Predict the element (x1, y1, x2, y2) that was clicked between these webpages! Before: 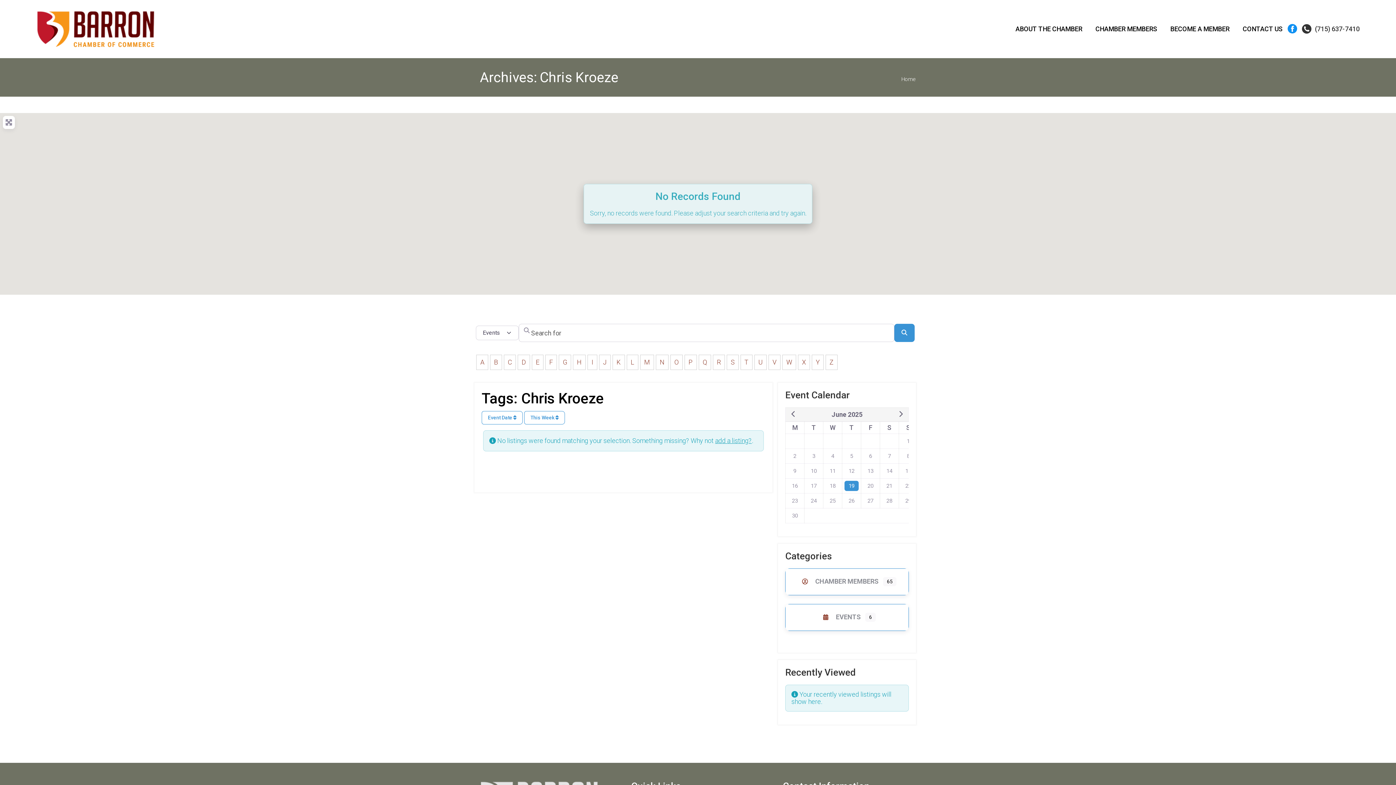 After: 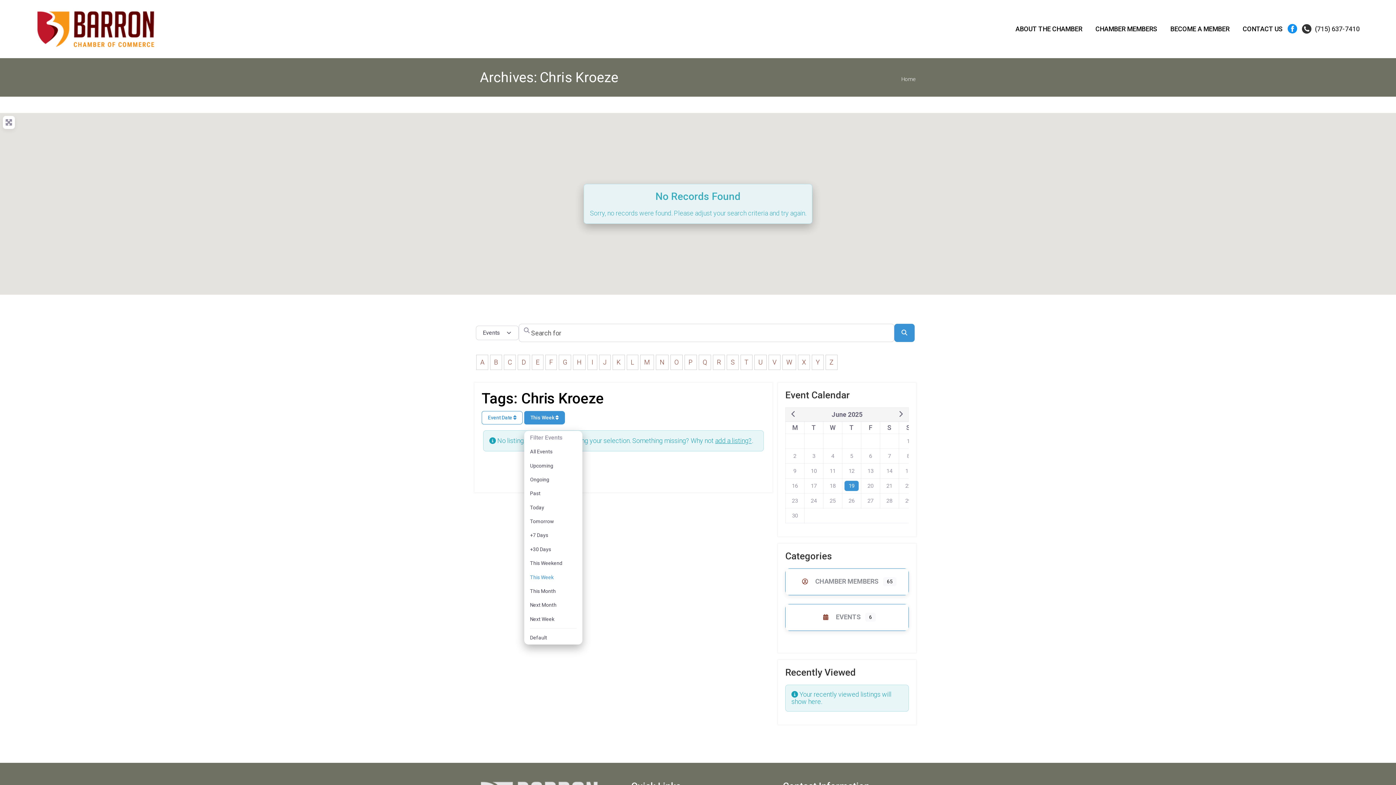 Action: label: This Week  bbox: (524, 411, 565, 424)